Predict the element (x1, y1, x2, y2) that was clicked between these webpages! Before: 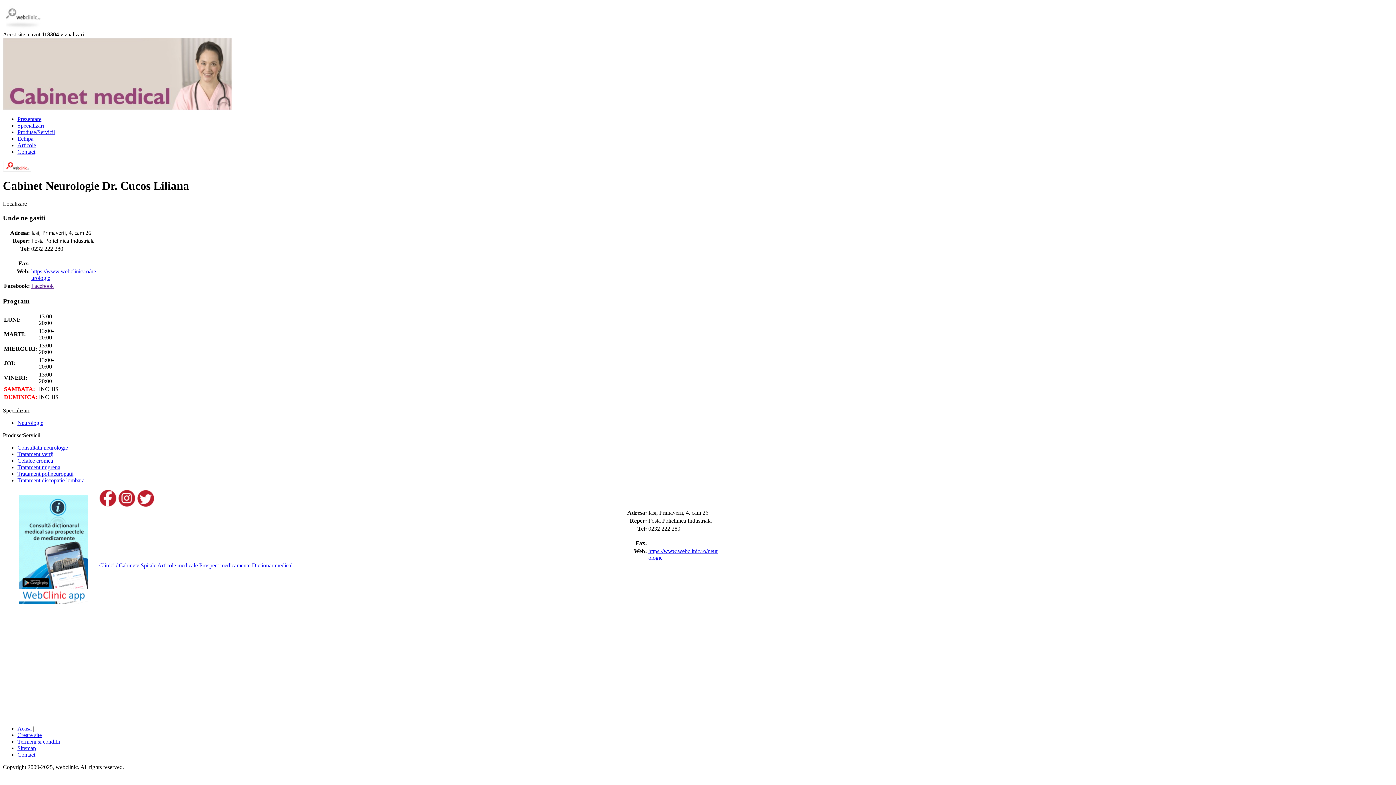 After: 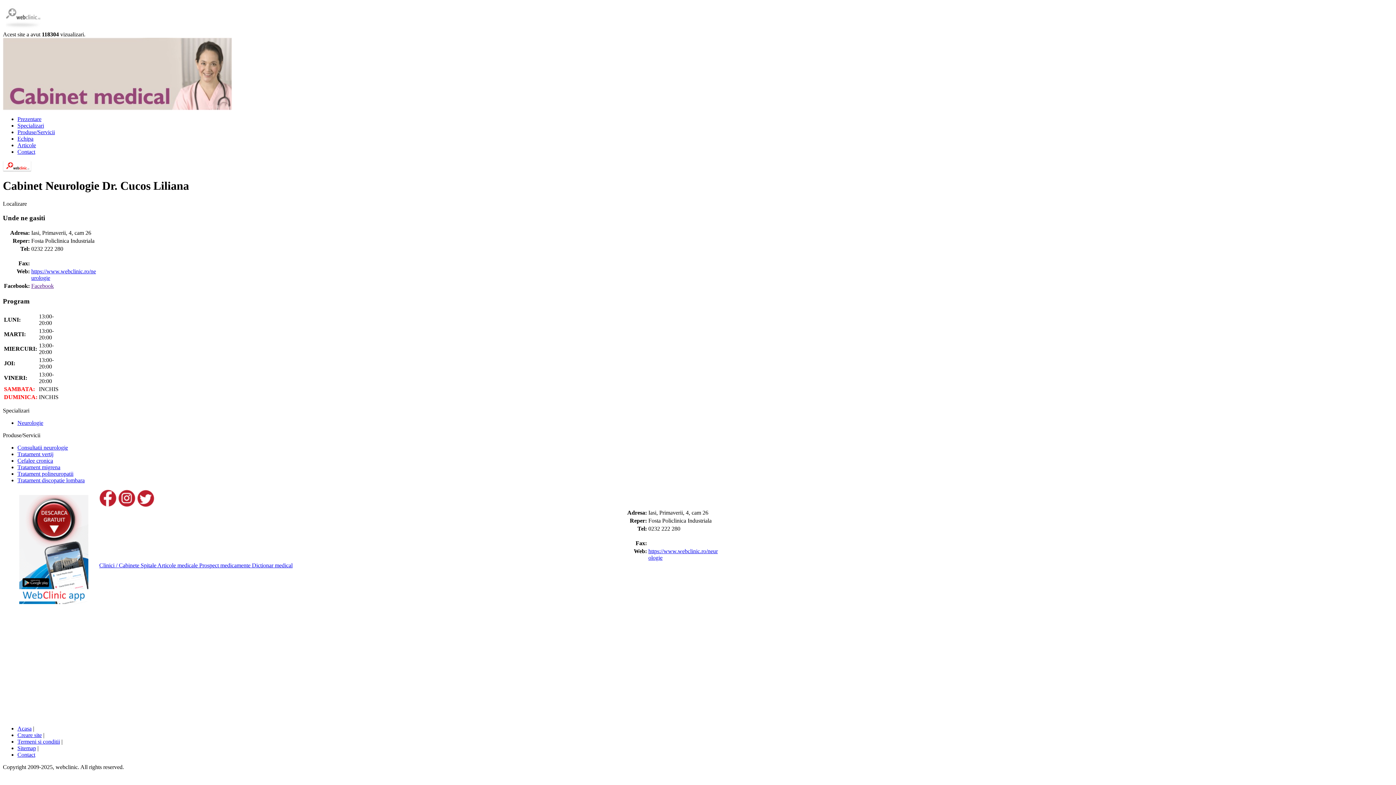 Action: bbox: (31, 283, 53, 289) label: Facebook